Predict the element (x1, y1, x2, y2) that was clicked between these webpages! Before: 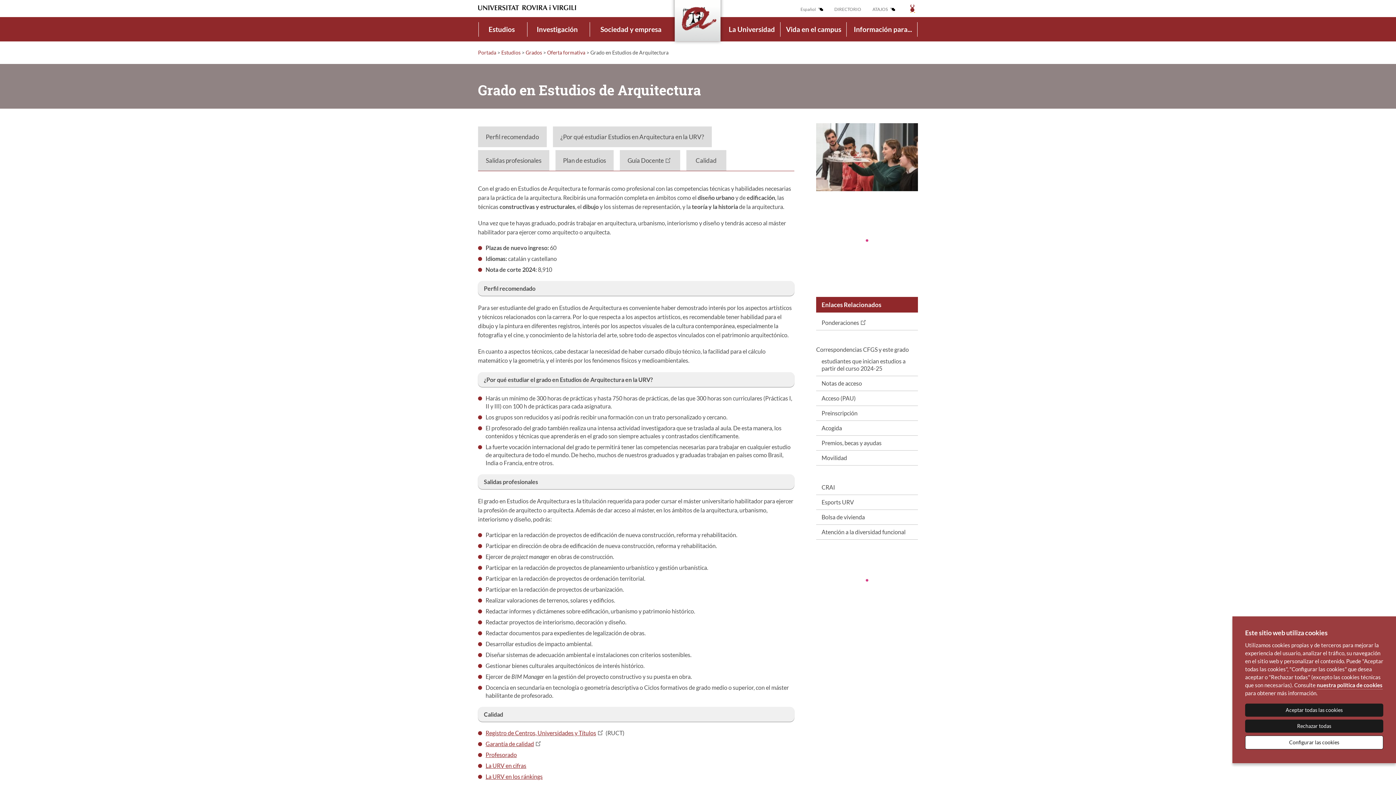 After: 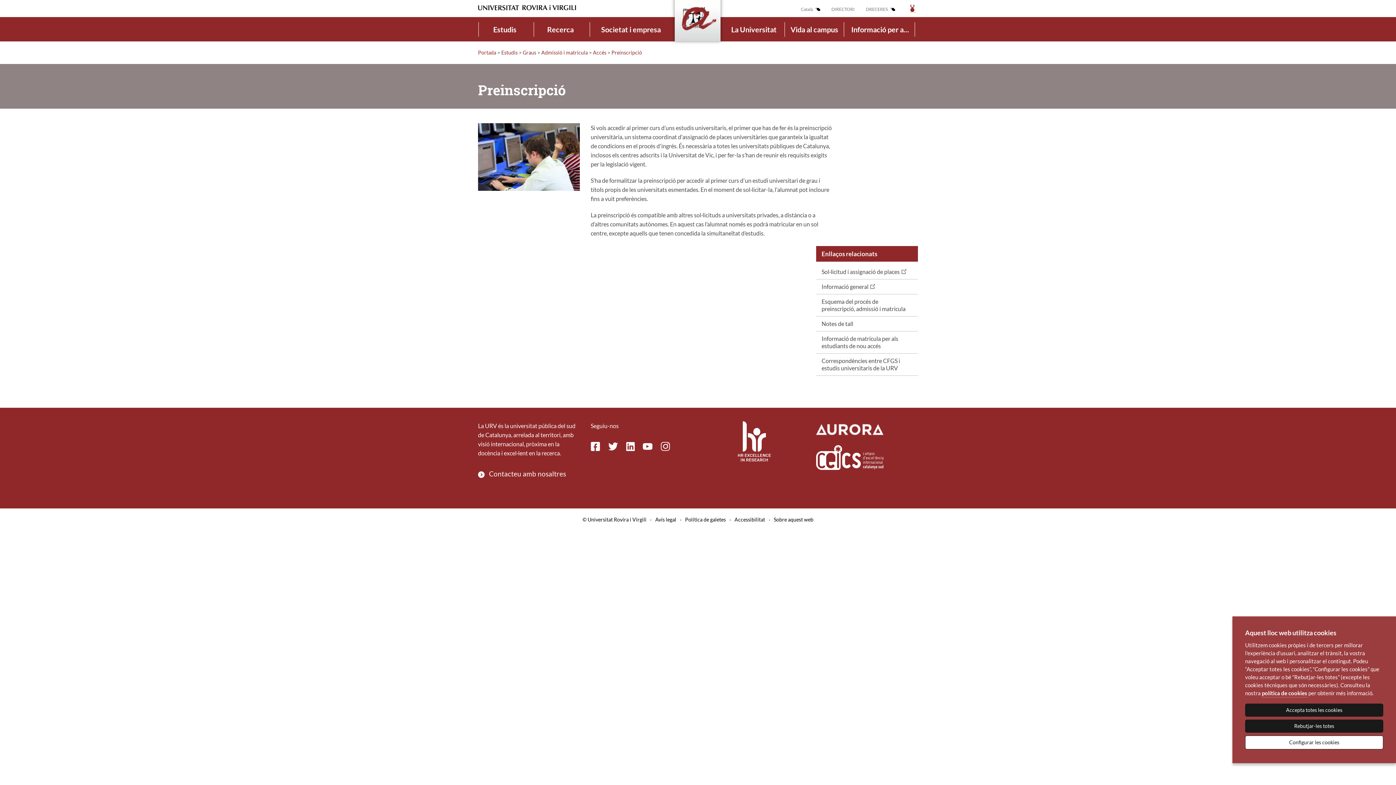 Action: label: Preinscripción bbox: (816, 406, 918, 421)